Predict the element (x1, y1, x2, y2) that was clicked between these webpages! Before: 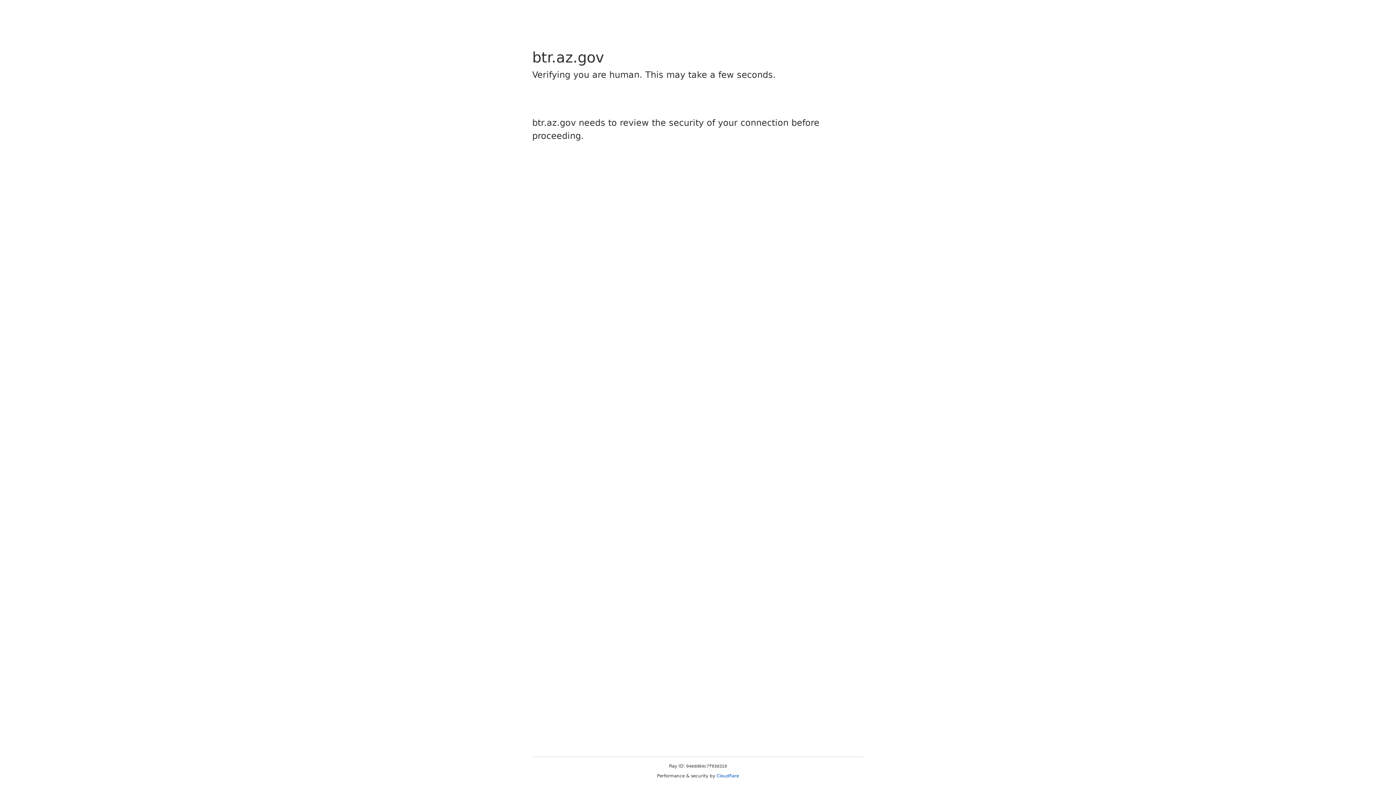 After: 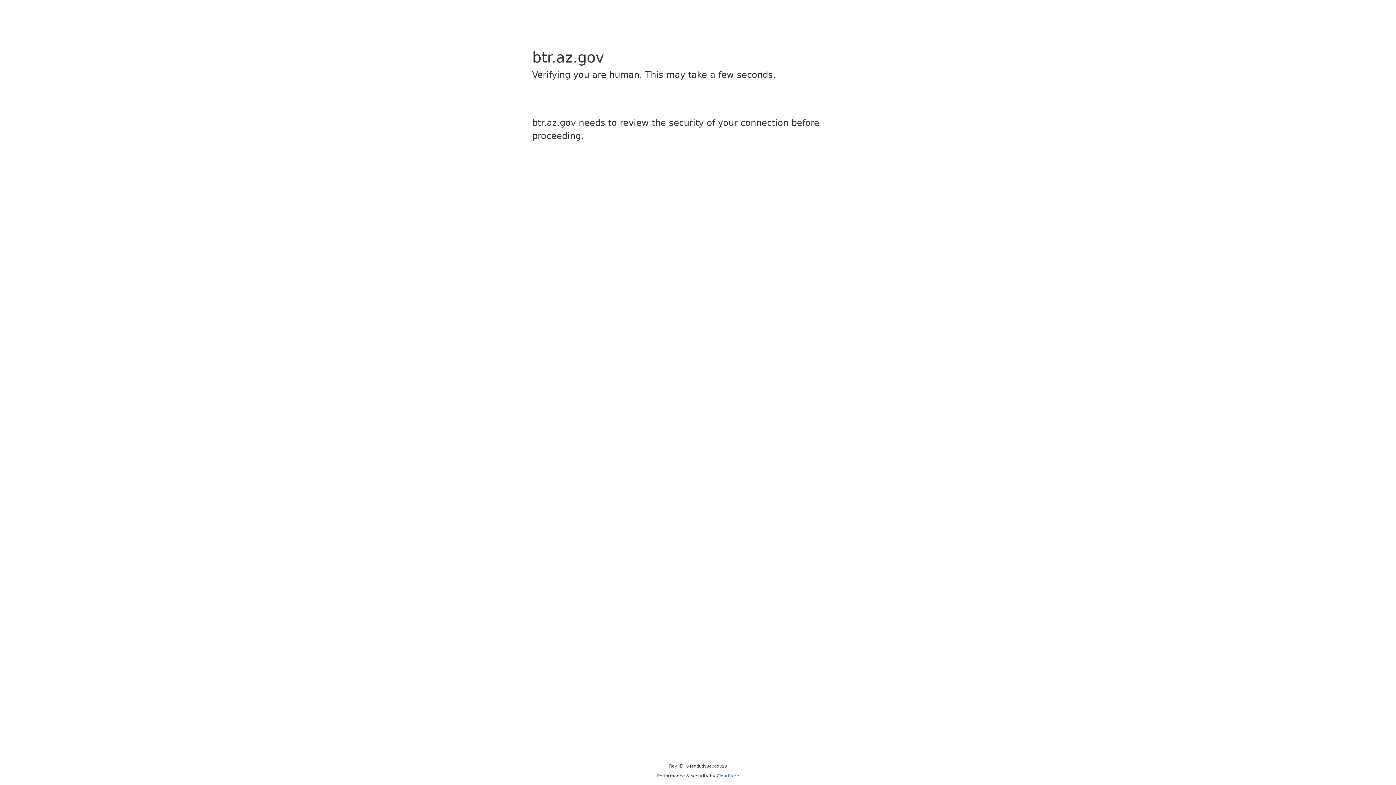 Action: bbox: (716, 773, 739, 778) label: Cloudflare